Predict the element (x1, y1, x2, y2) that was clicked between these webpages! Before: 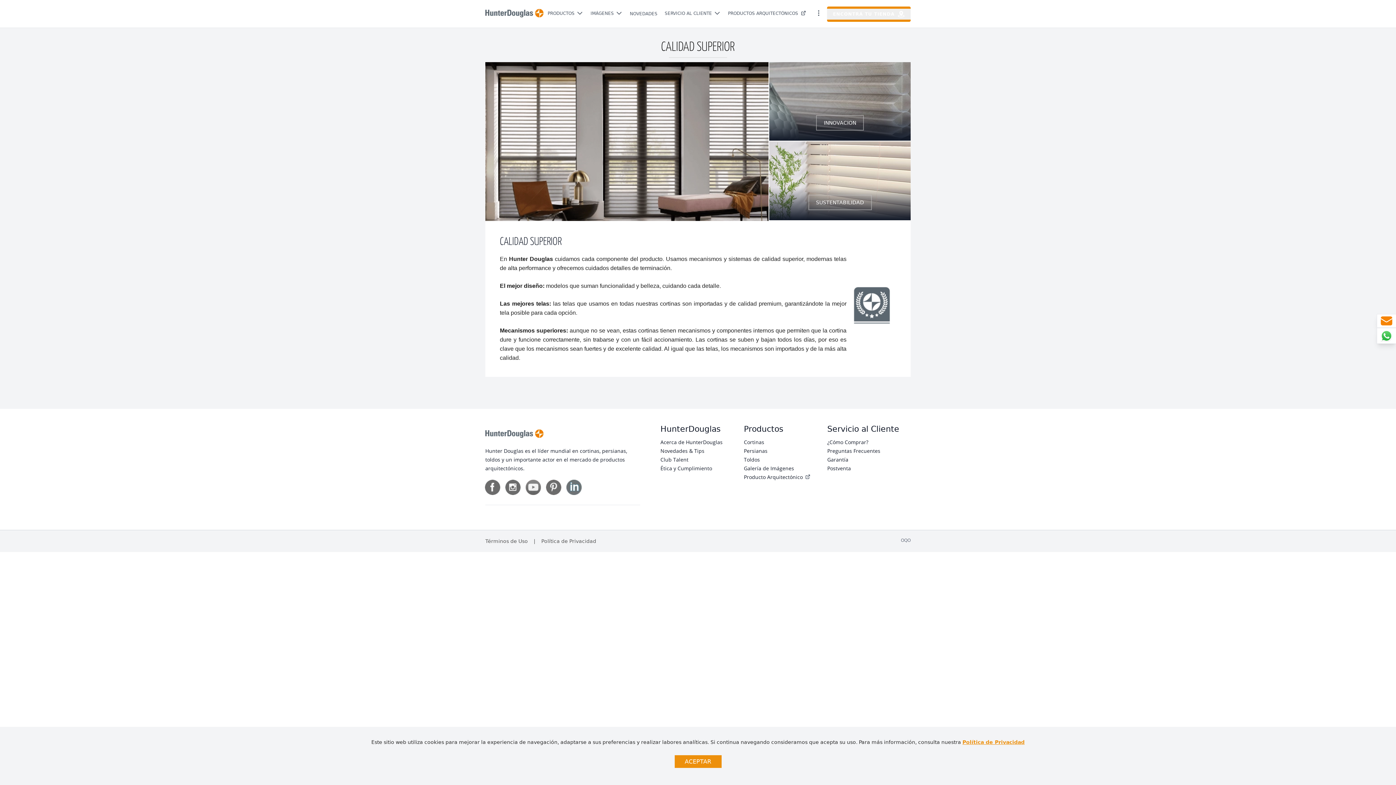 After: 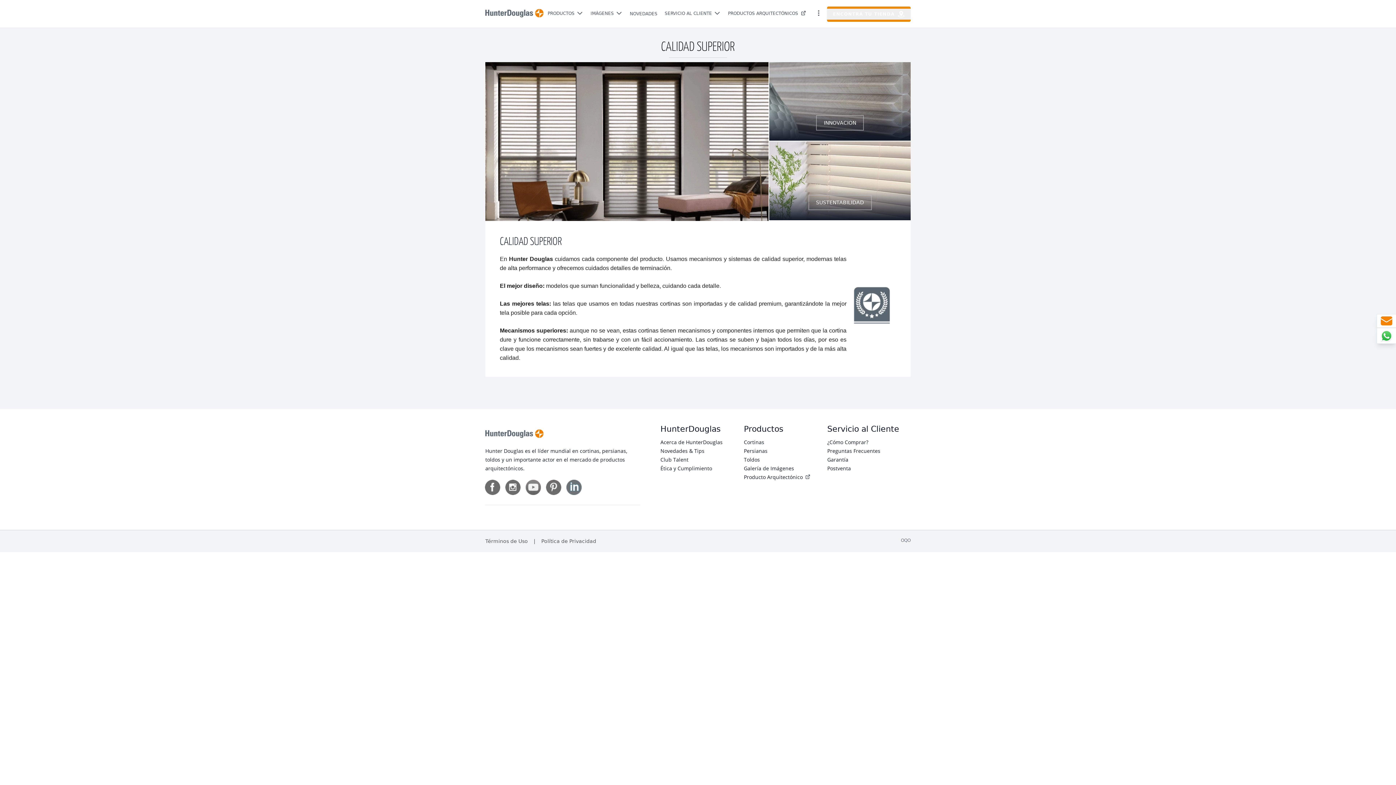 Action: bbox: (674, 755, 721, 768) label: ACEPTAR